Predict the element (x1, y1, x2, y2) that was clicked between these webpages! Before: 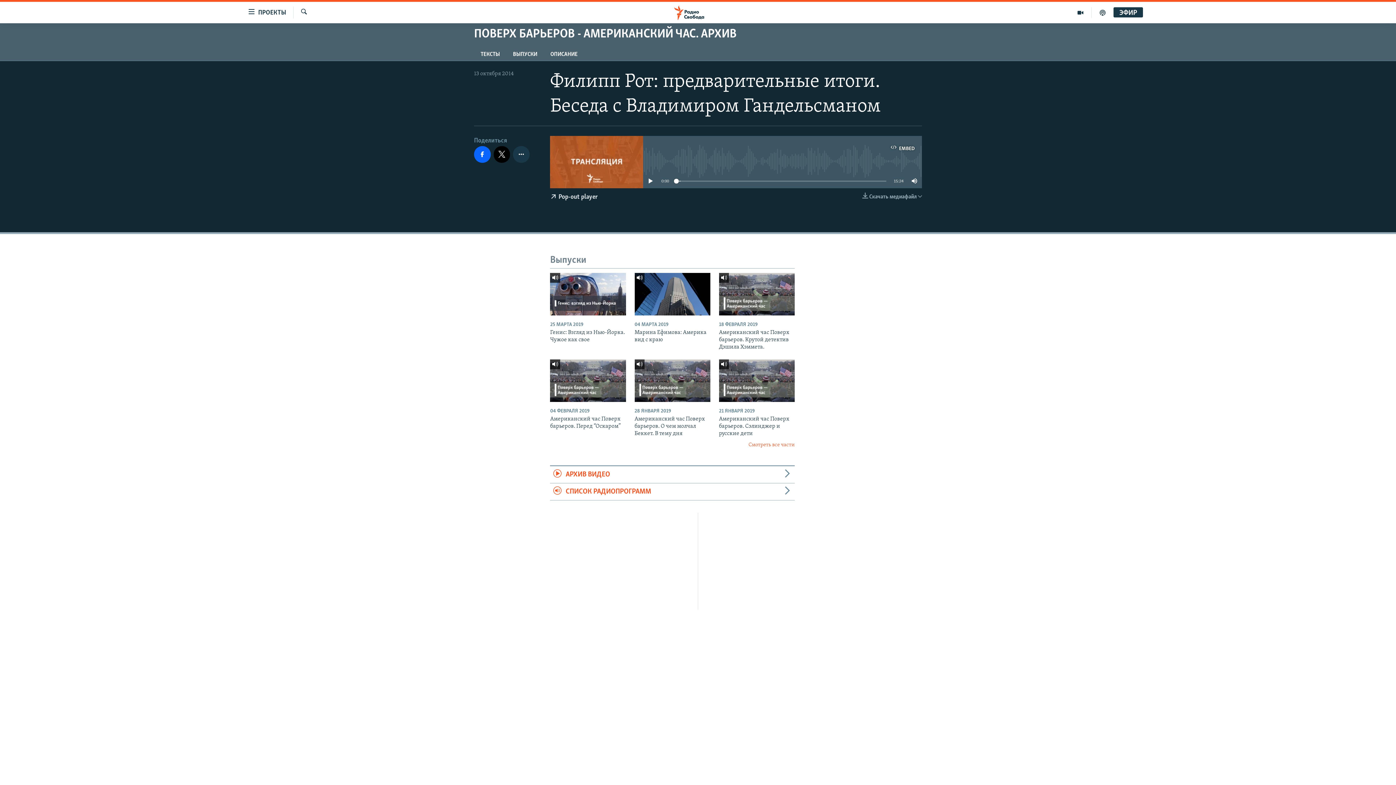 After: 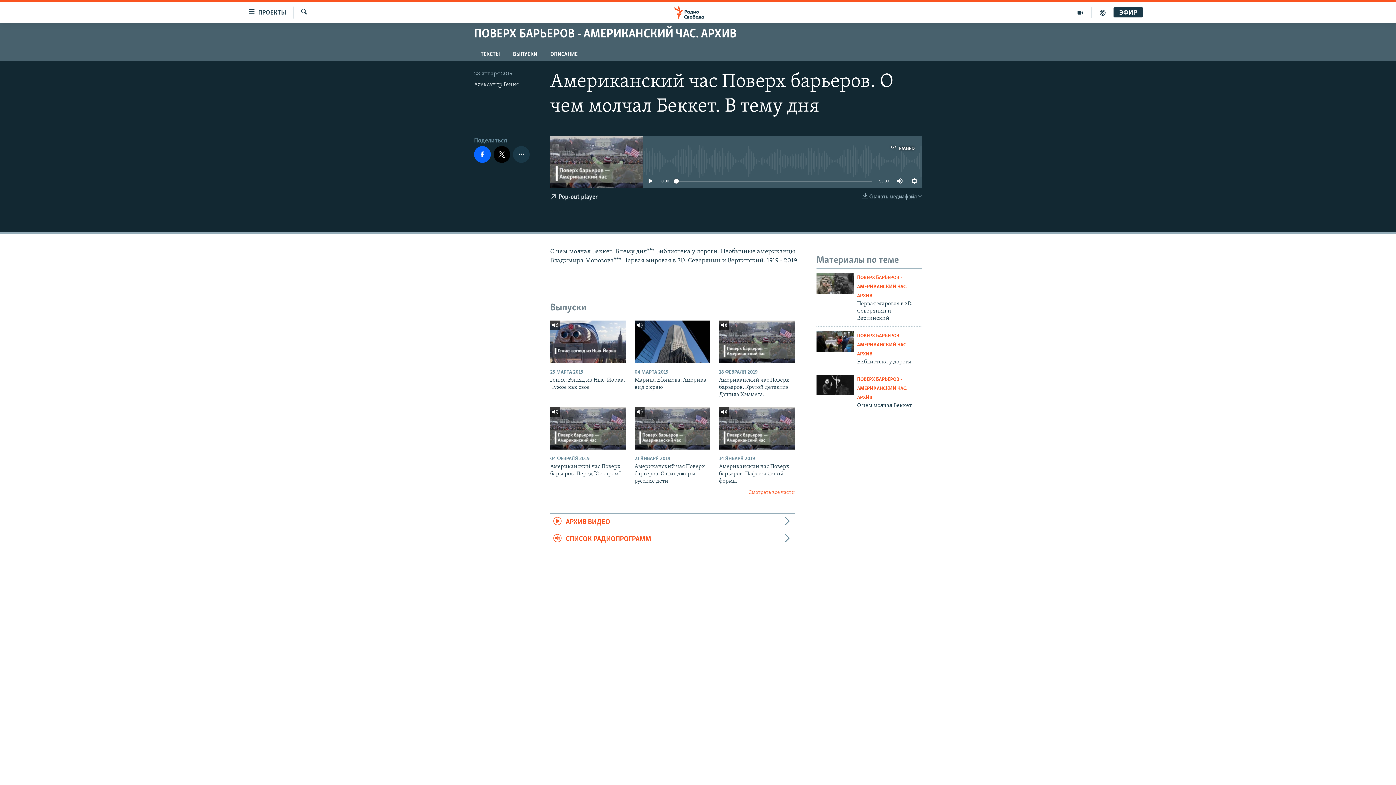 Action: bbox: (634, 359, 710, 402)